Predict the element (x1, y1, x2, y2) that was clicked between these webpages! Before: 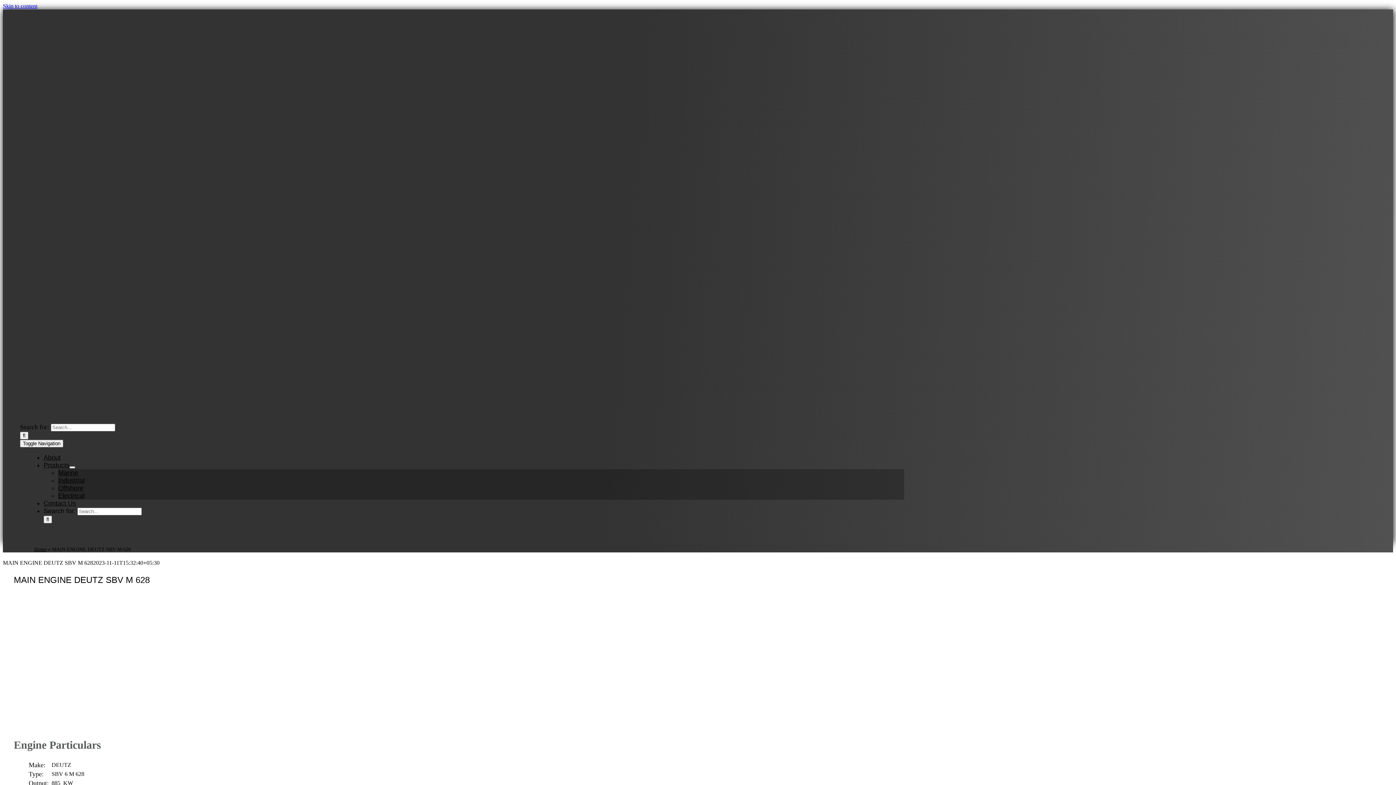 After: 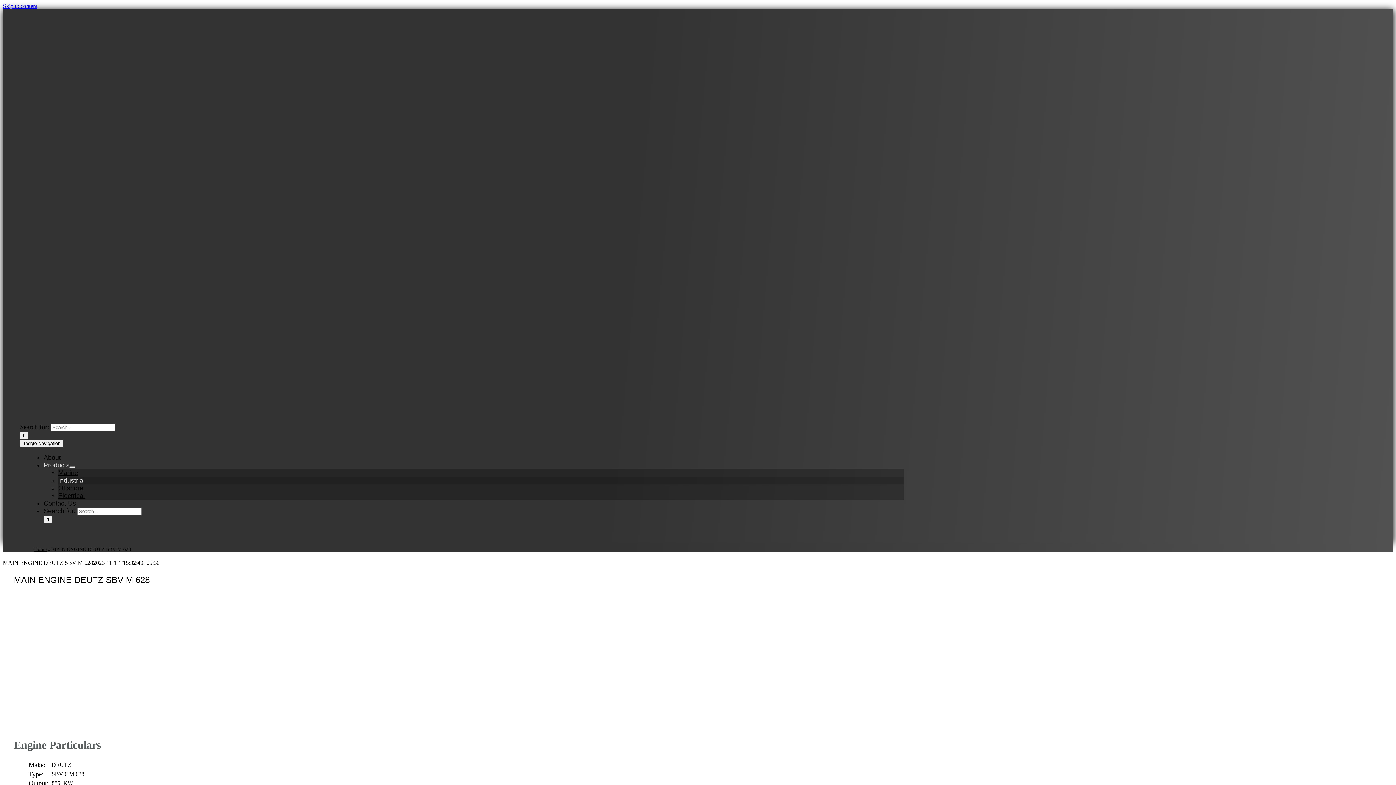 Action: bbox: (58, 477, 84, 484) label: Industrial